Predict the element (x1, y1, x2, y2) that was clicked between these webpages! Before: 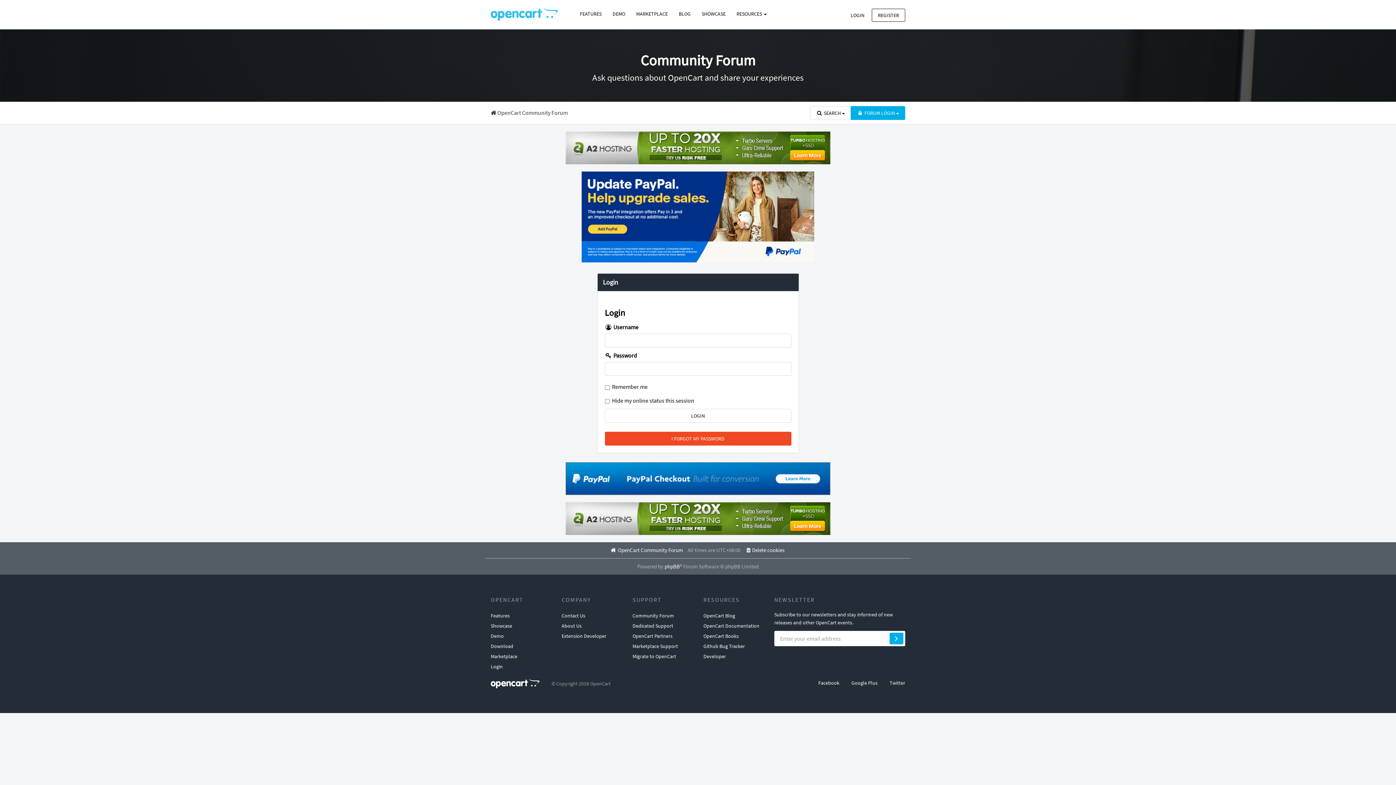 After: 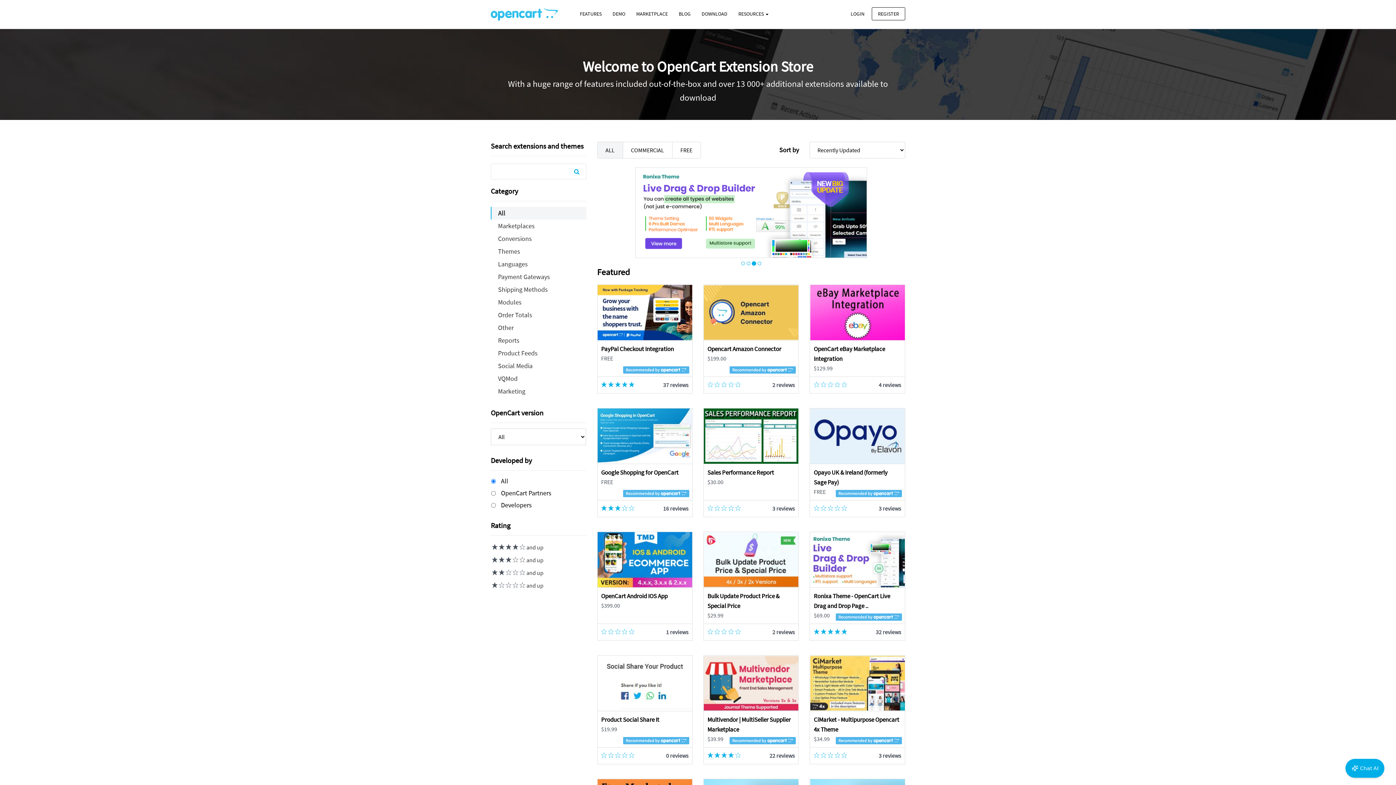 Action: bbox: (630, 7, 673, 20) label: MARKETPLACE